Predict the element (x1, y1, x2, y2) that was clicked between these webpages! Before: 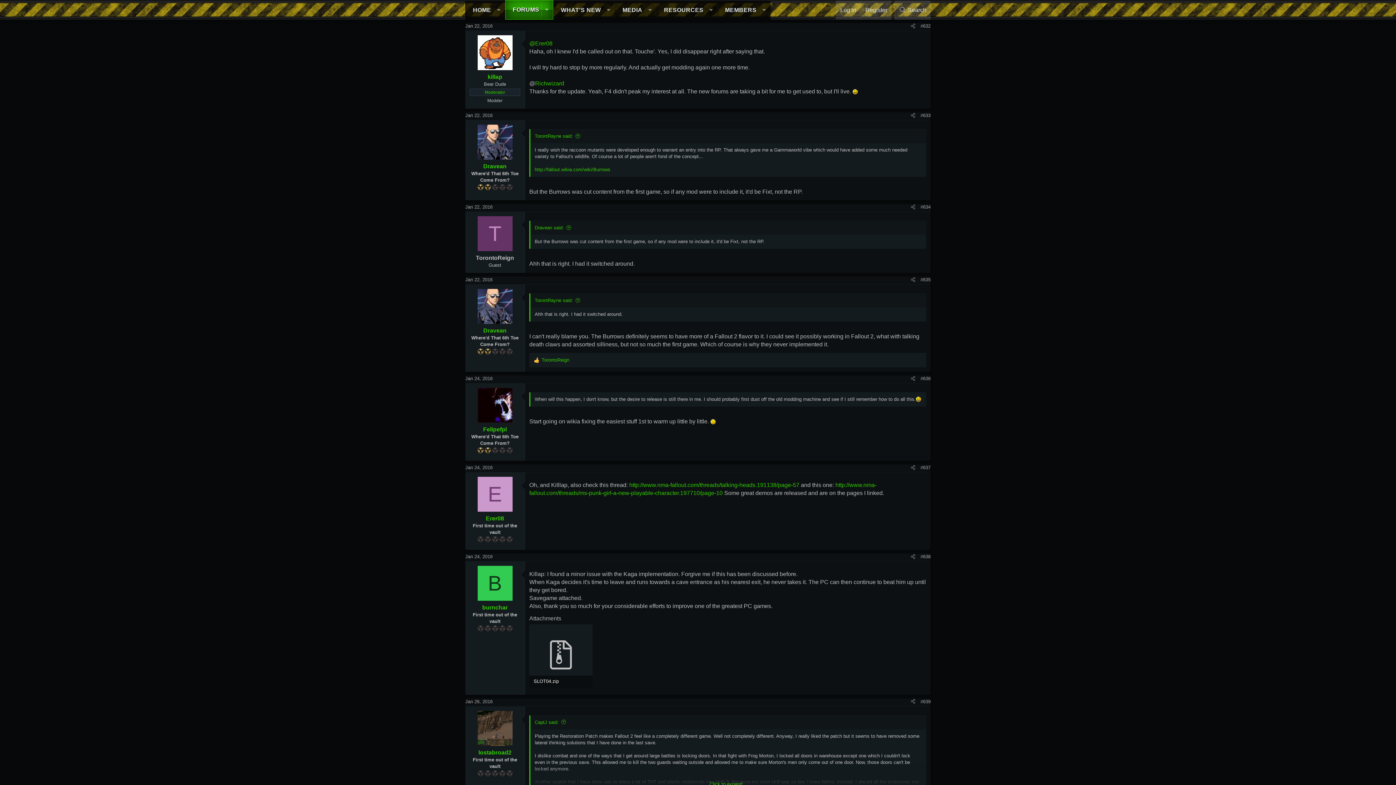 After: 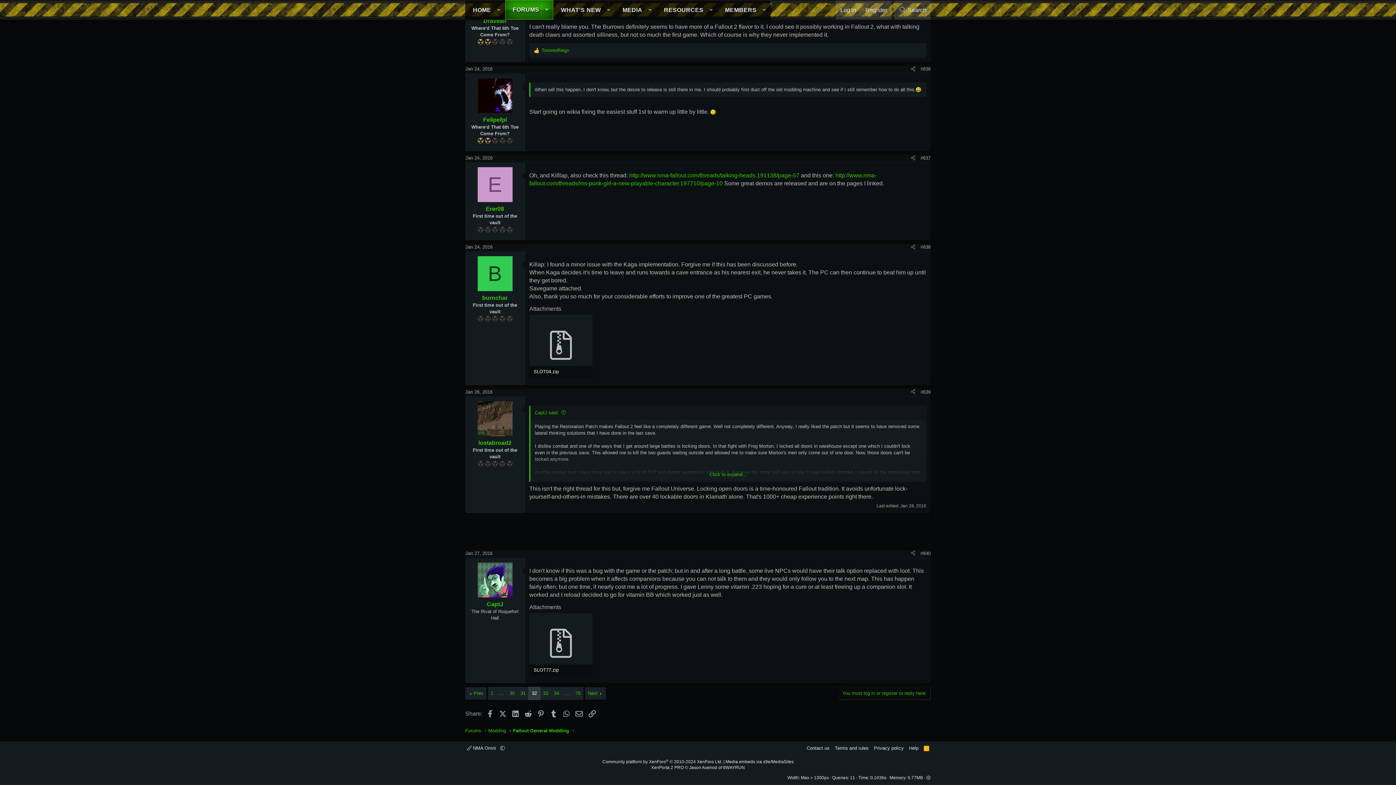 Action: bbox: (465, 376, 492, 381) label: Jan 24, 2016